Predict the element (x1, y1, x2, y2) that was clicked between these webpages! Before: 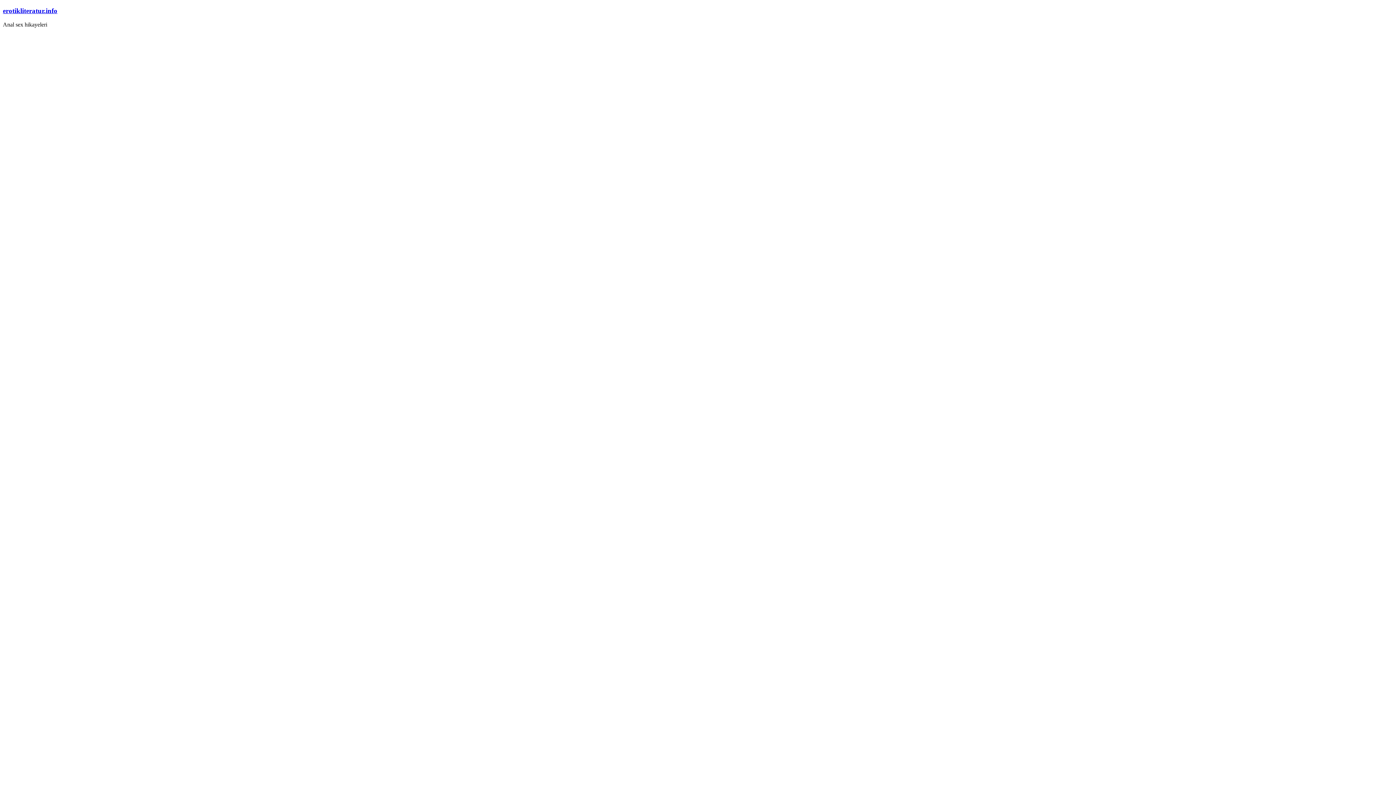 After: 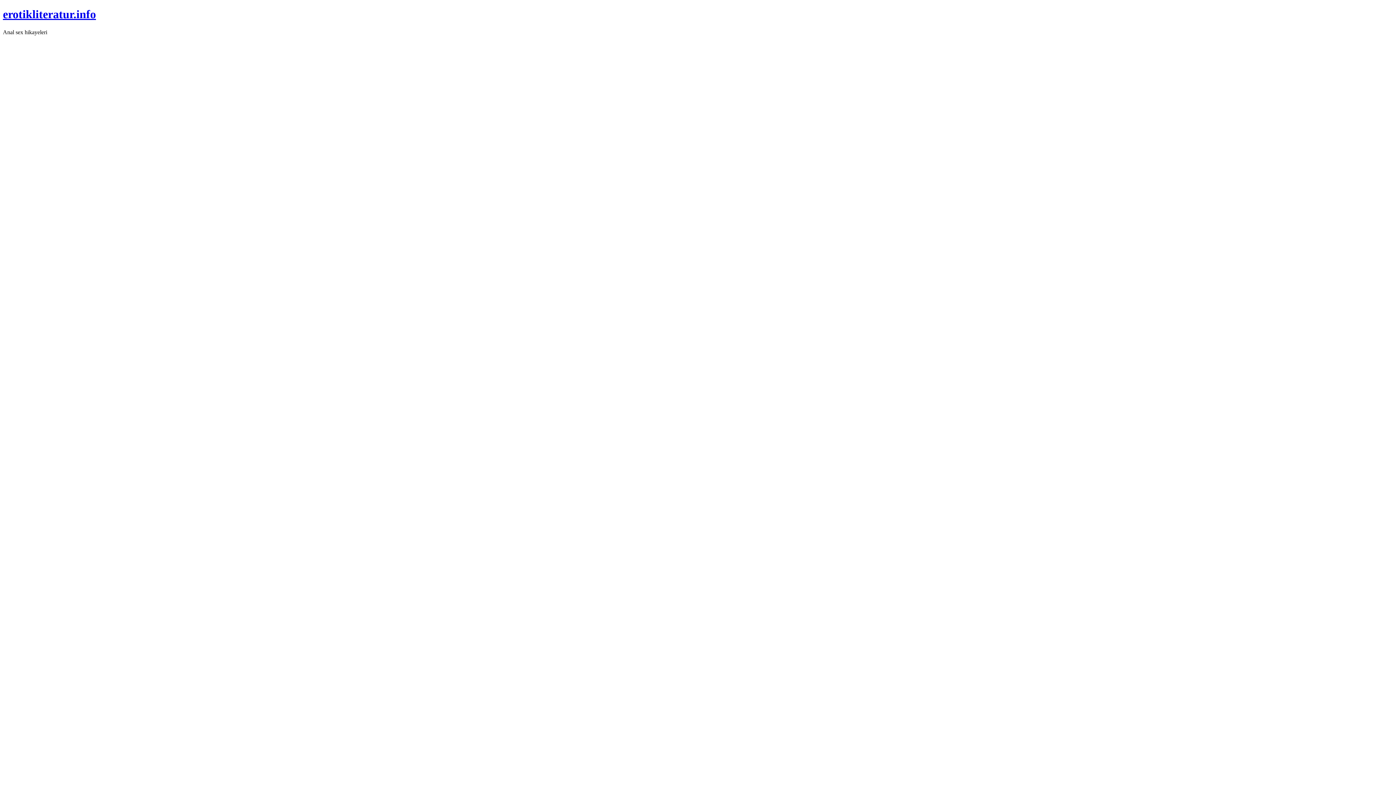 Action: label: erotikliteratur.info bbox: (2, 6, 57, 14)